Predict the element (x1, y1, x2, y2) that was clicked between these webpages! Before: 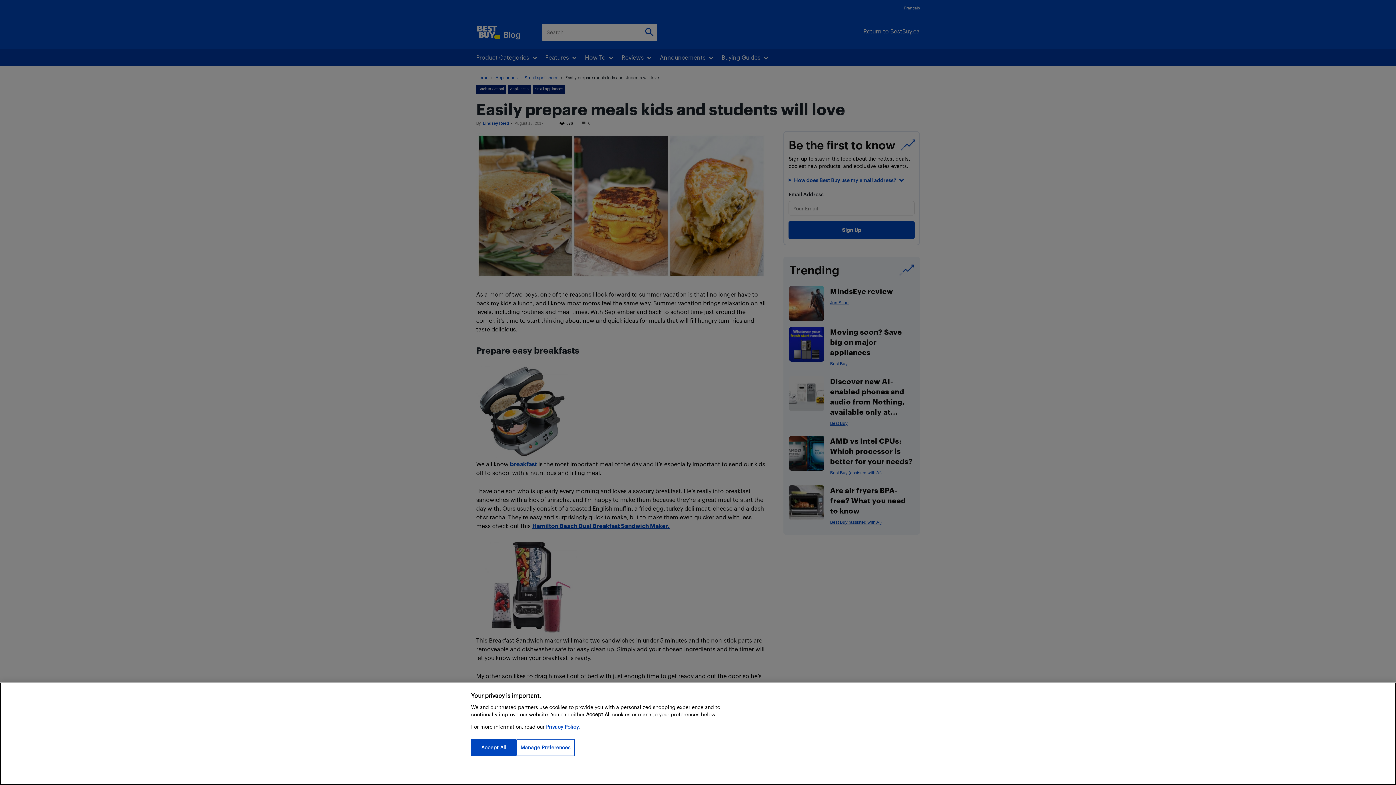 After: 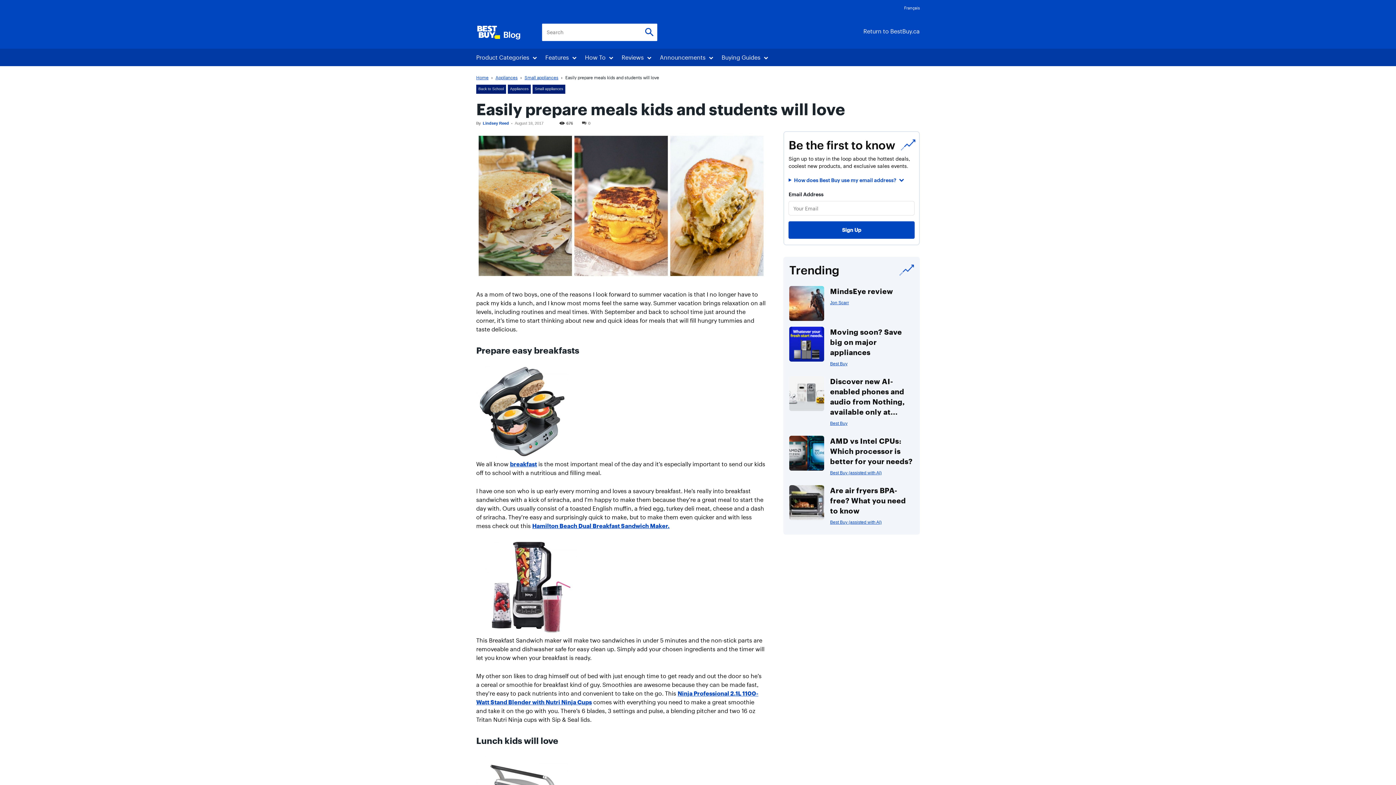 Action: label: Accept All bbox: (471, 739, 516, 756)